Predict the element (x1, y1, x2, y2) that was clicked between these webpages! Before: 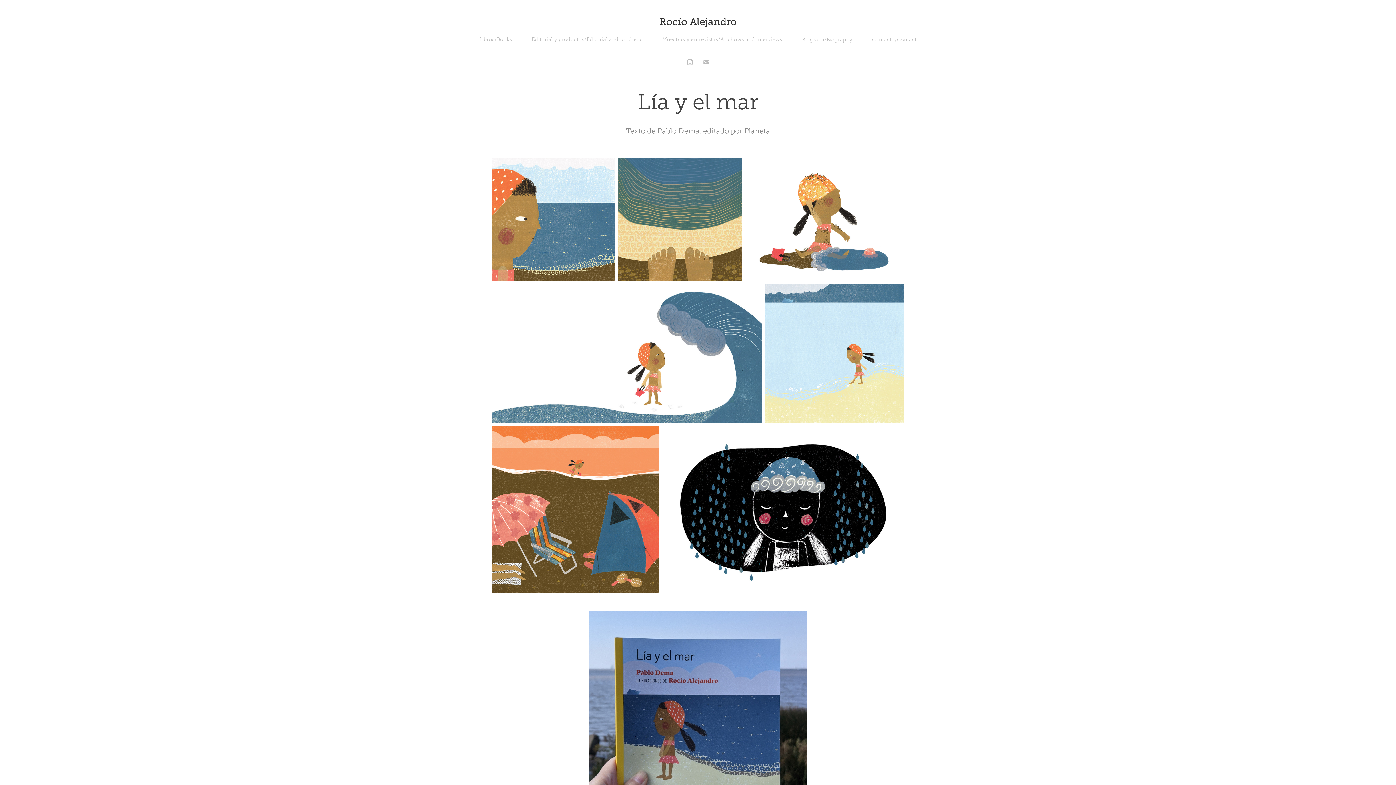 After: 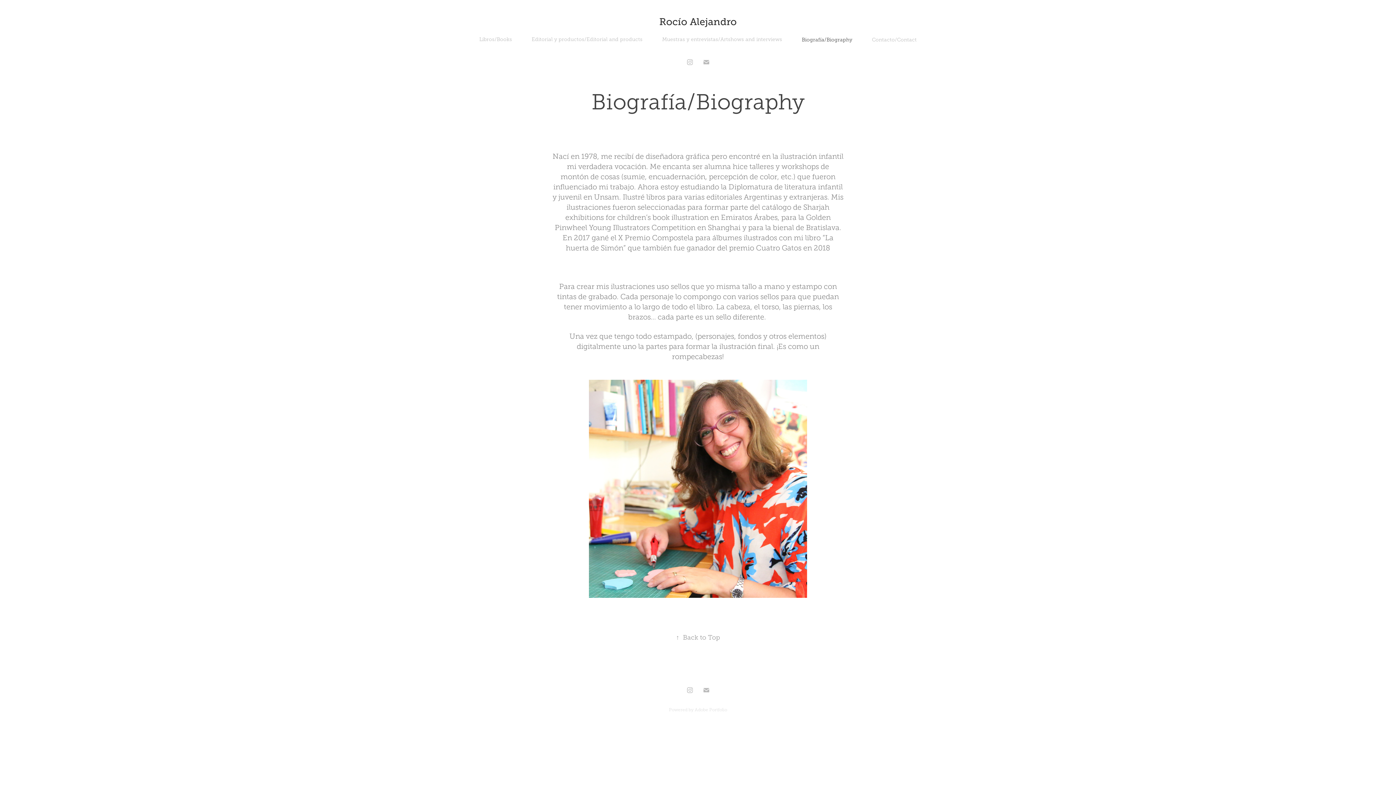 Action: bbox: (802, 37, 852, 42) label: Biografía/Biography